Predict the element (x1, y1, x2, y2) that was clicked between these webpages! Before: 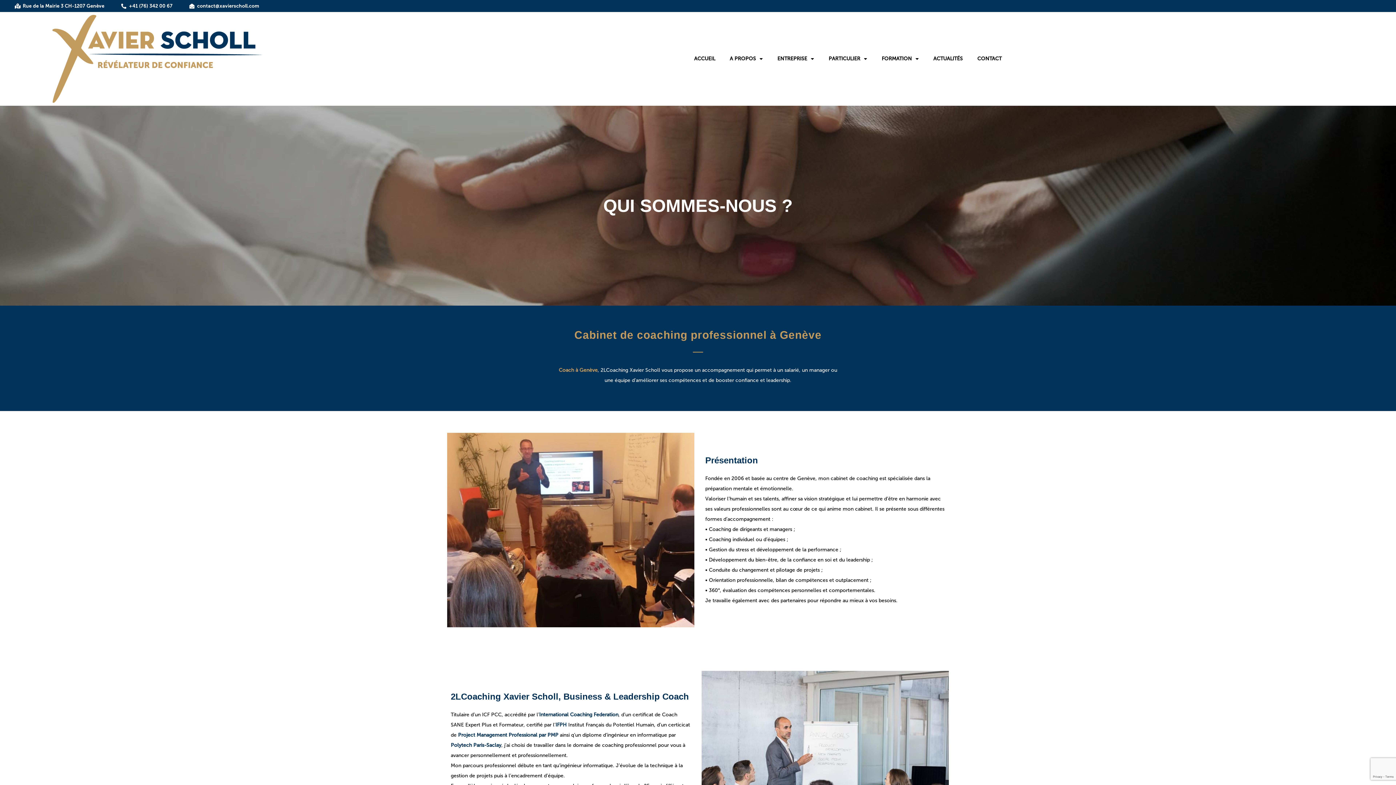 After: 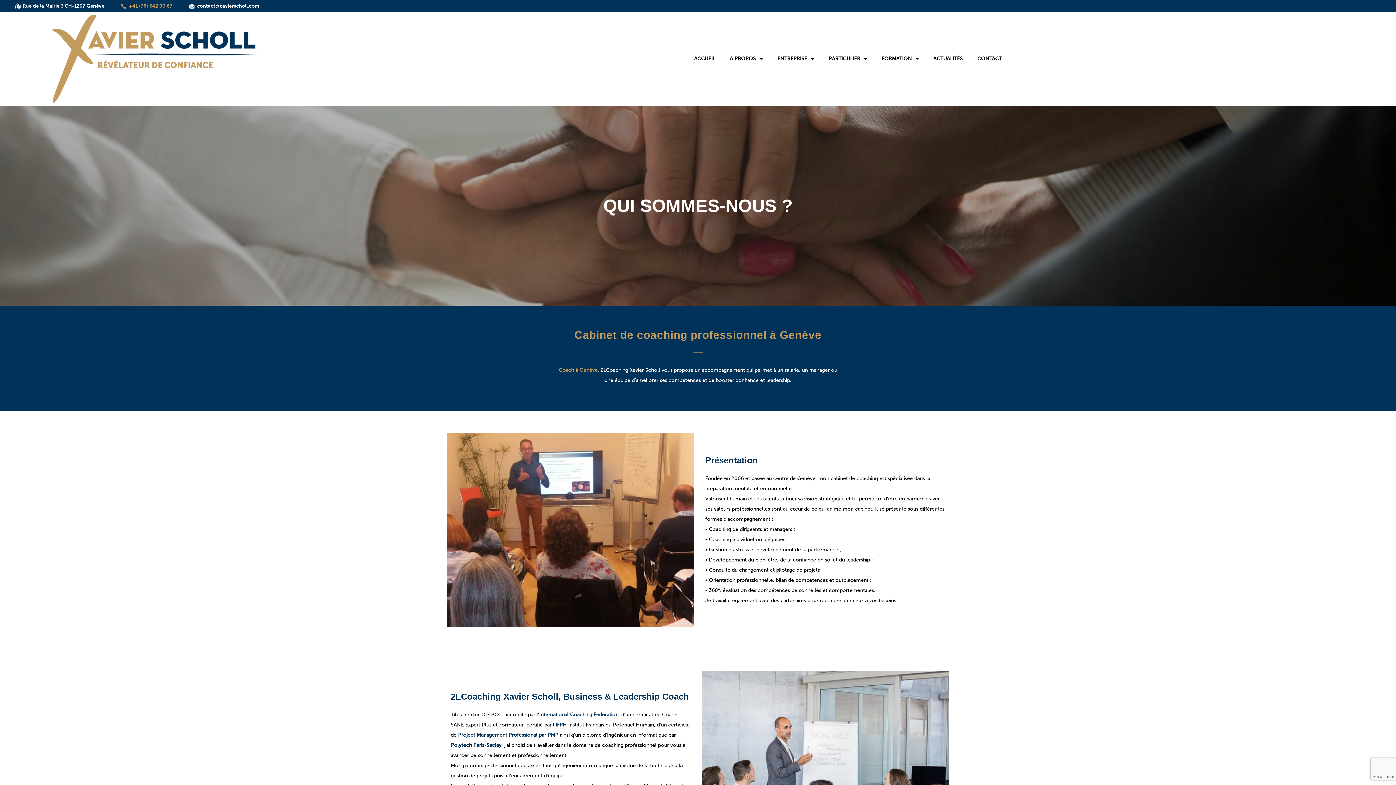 Action: bbox: (120, 1, 172, 10) label: +41 (76) 342 00 67